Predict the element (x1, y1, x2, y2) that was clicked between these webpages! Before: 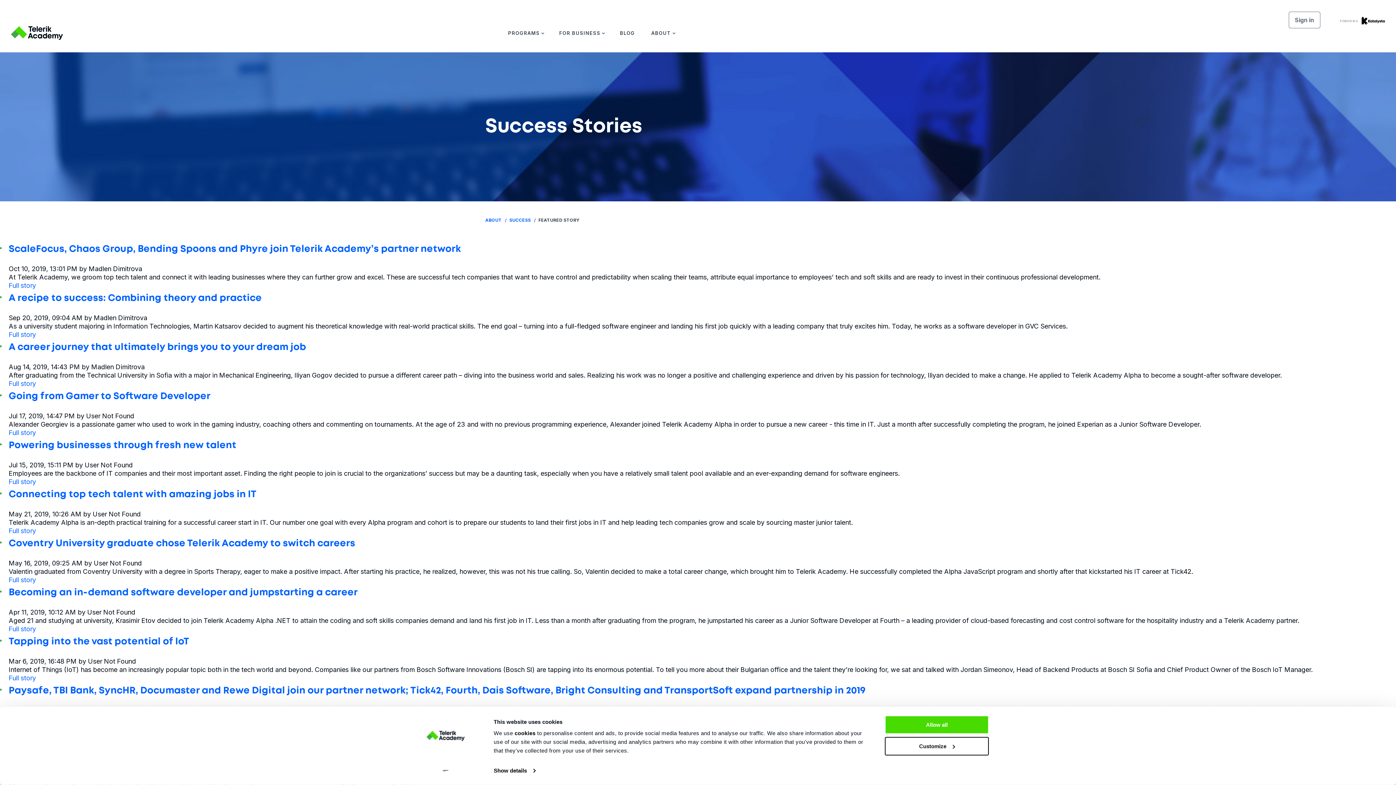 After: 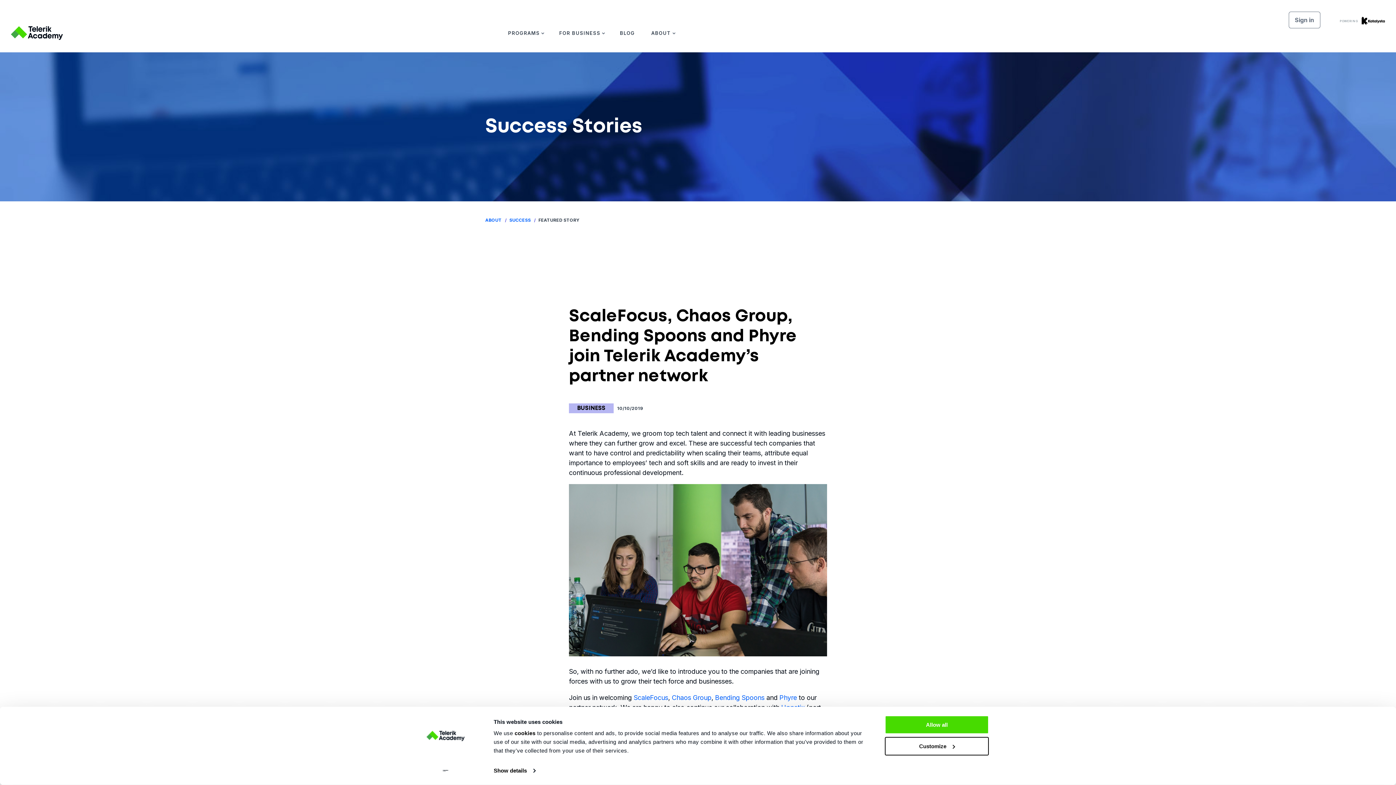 Action: bbox: (8, 281, 36, 289) label: Full story